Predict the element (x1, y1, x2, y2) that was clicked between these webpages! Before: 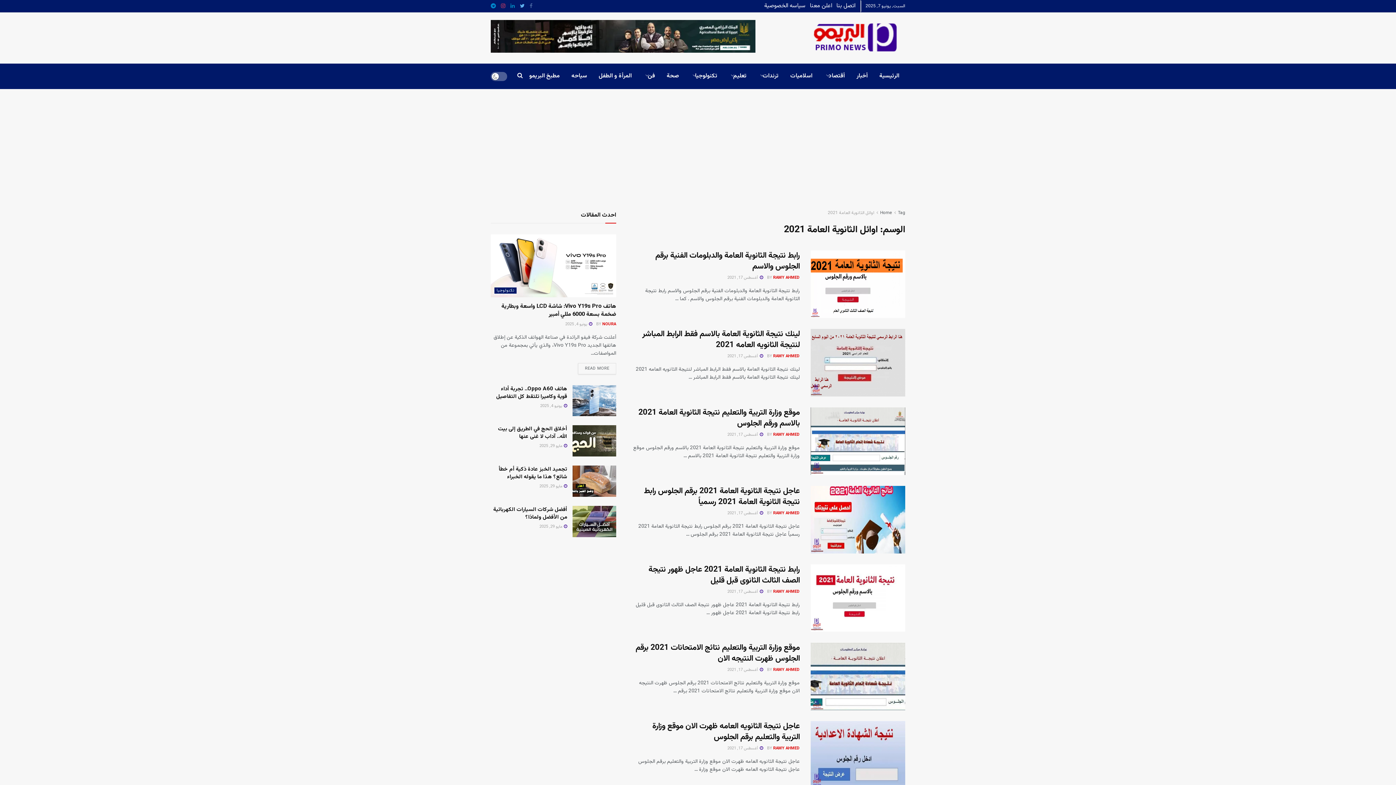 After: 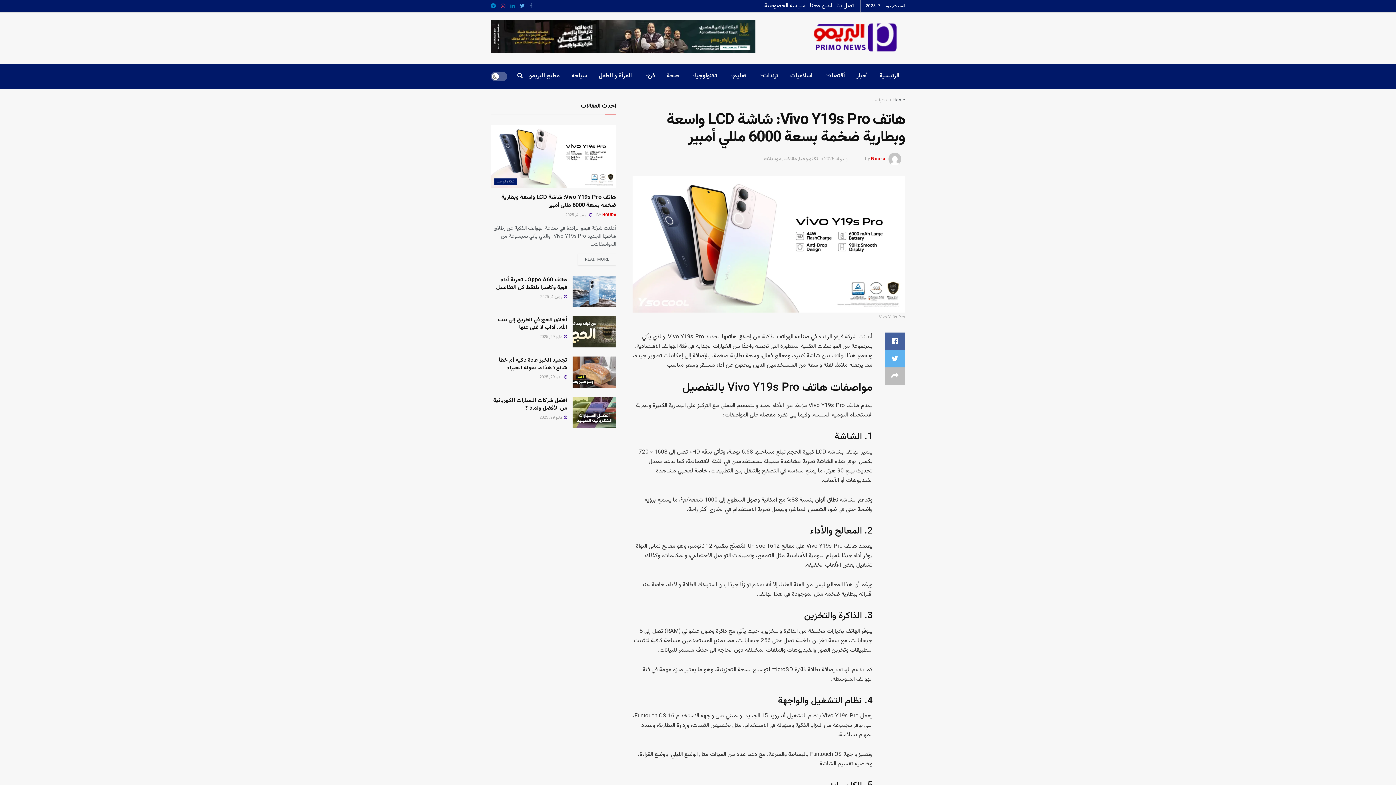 Action: label:  يونيو 4, 2025 bbox: (565, 321, 592, 327)